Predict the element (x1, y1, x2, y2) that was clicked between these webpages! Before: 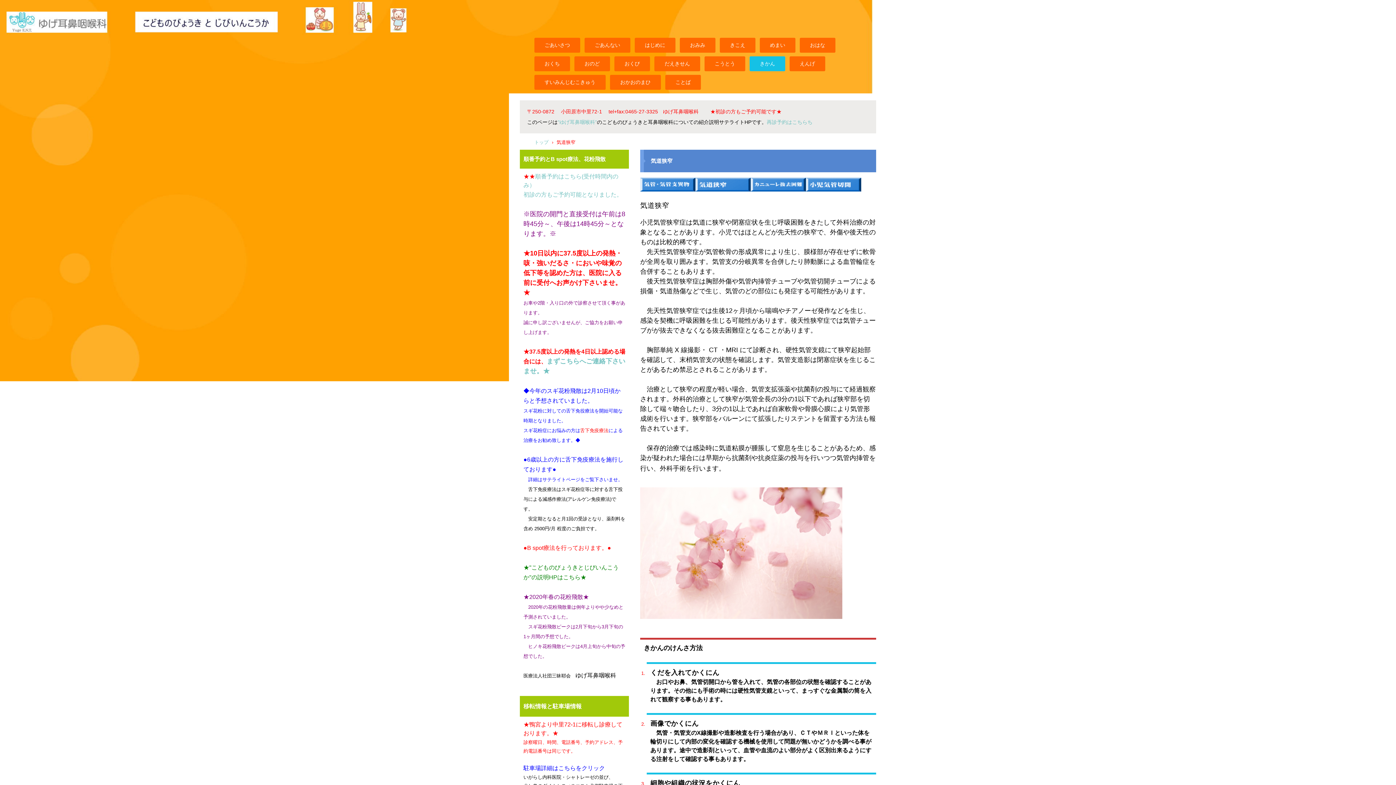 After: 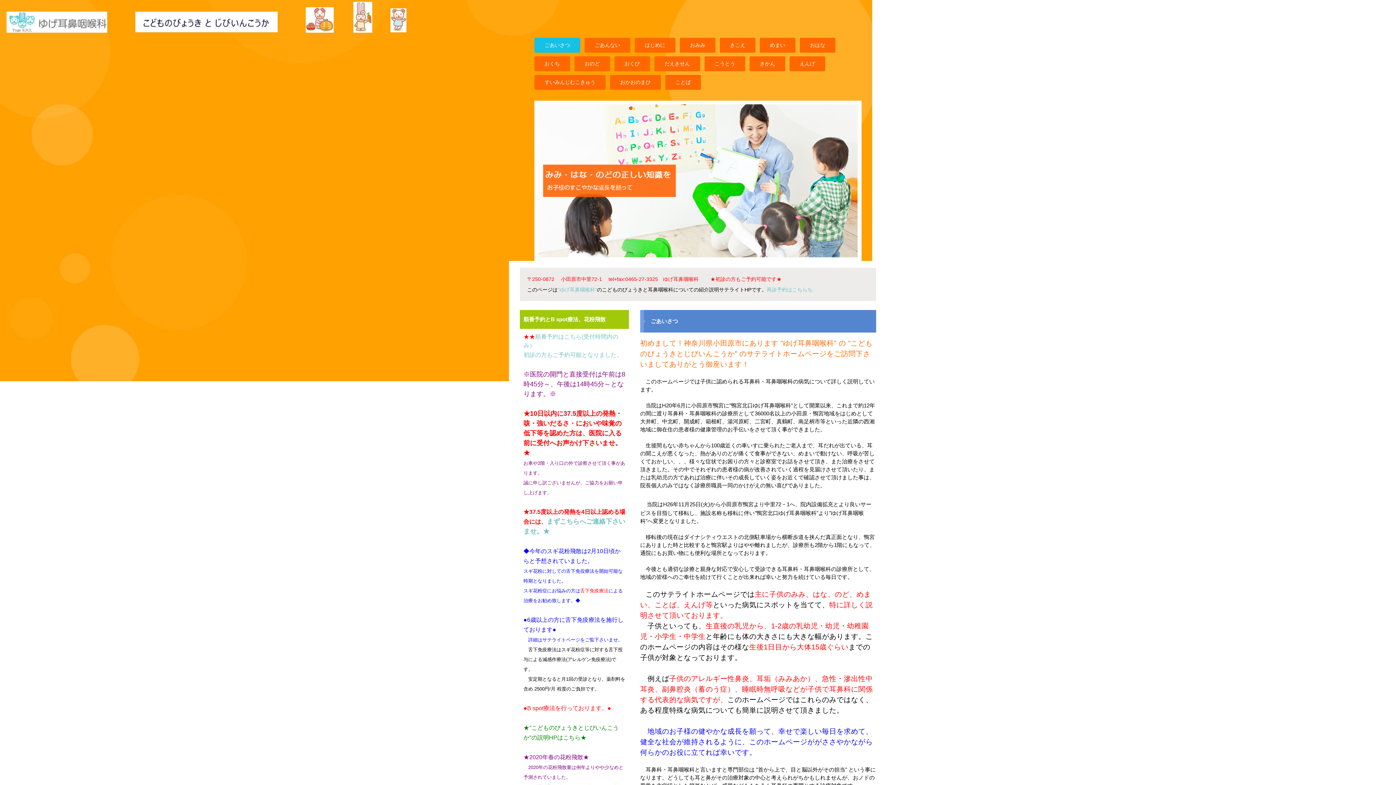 Action: bbox: (534, 139, 548, 145) label: トップ